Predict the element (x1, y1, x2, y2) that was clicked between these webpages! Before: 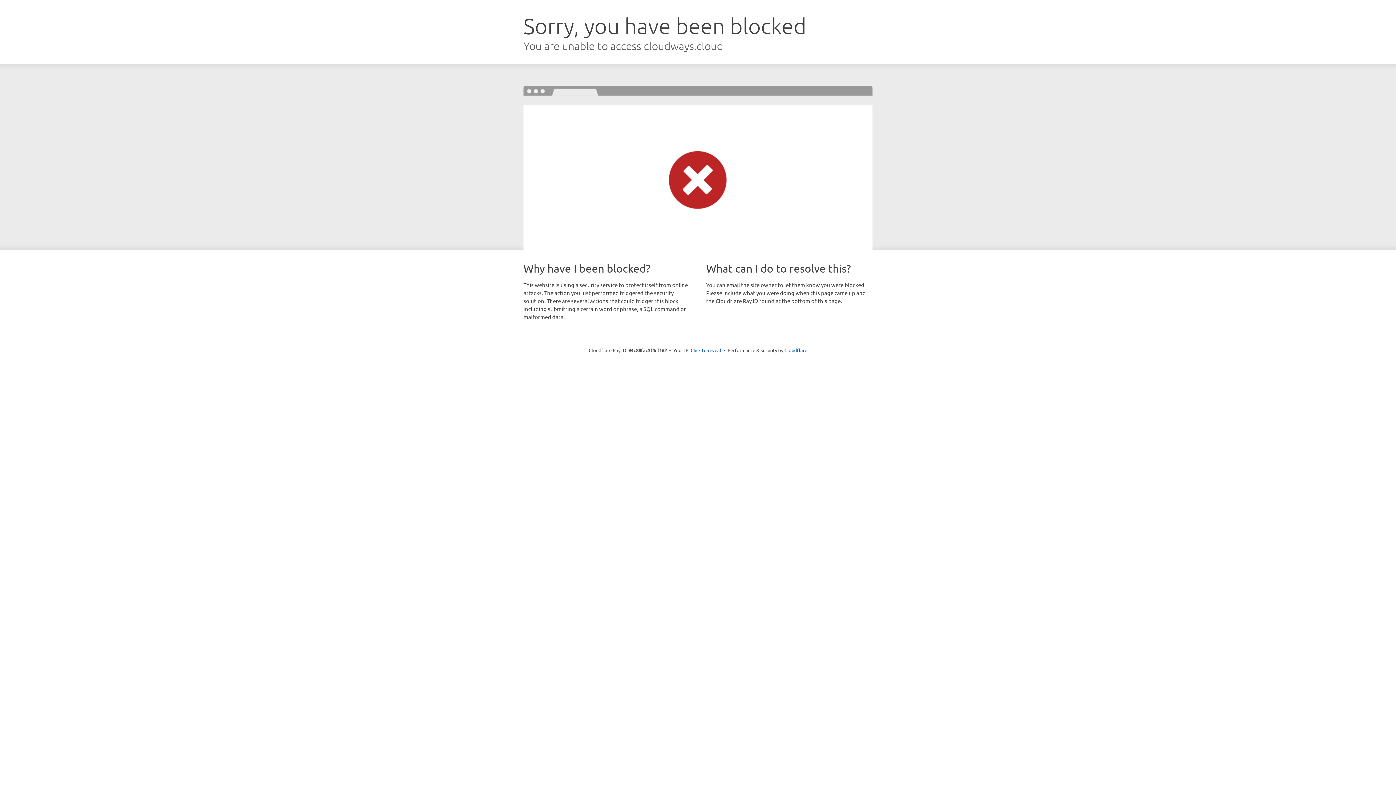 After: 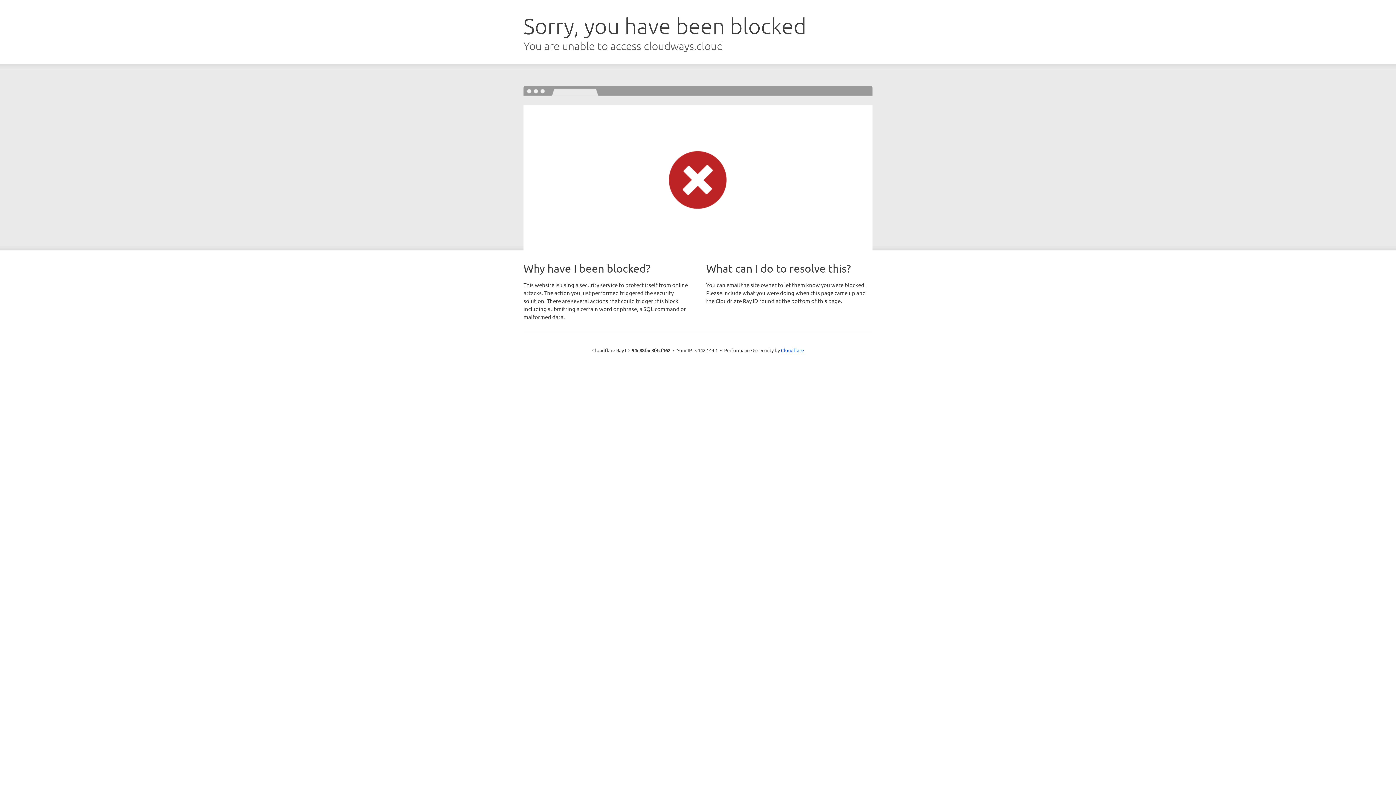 Action: label: Click to reveal bbox: (690, 346, 721, 353)